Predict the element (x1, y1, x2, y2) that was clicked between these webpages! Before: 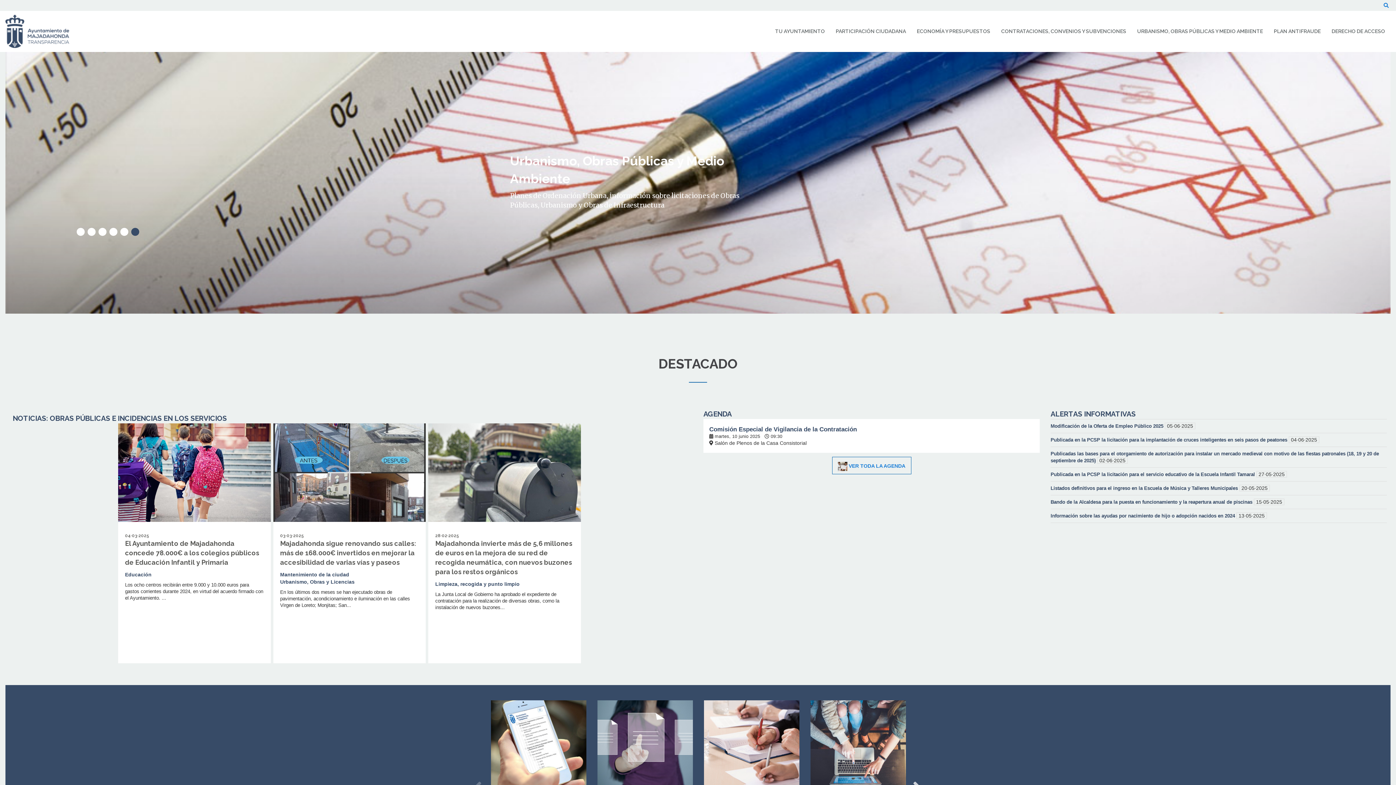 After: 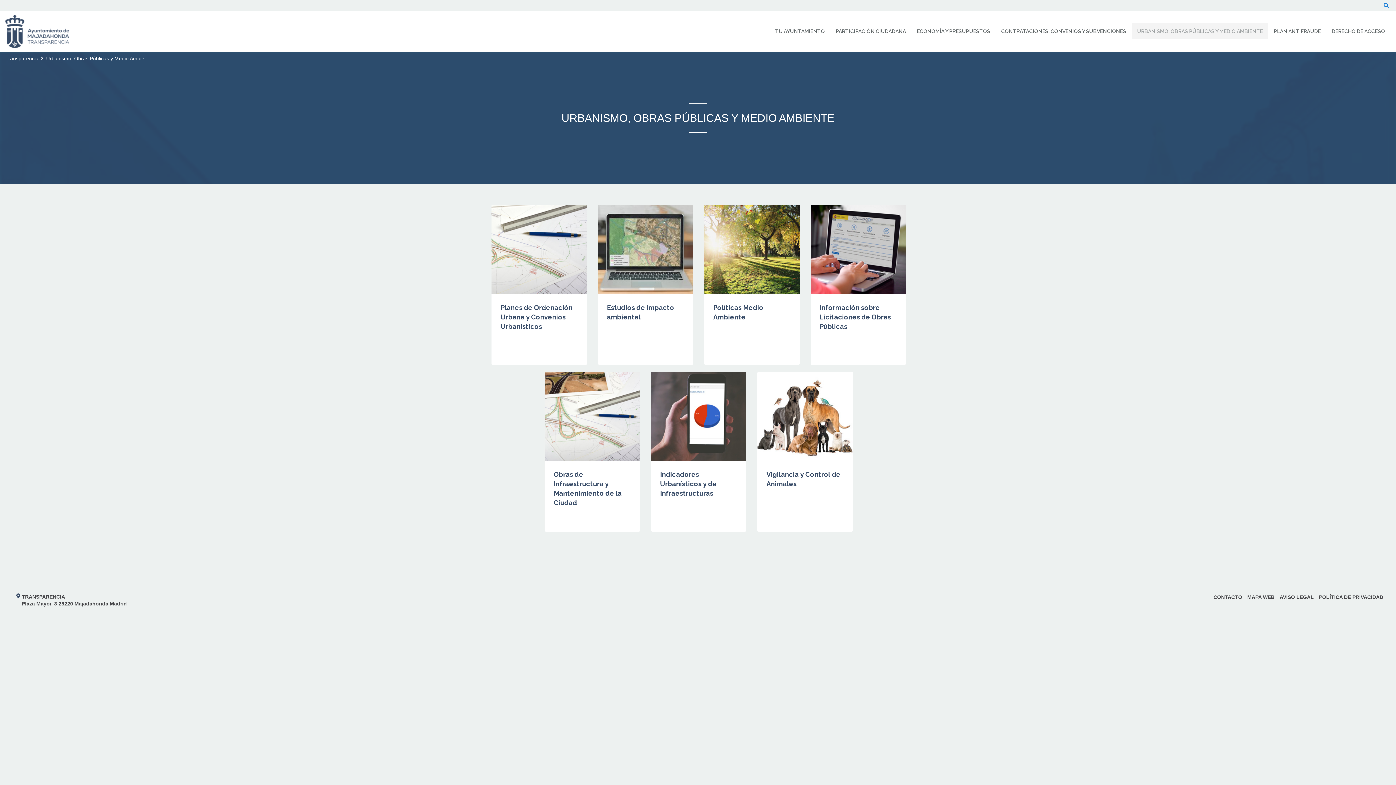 Action: label: URBANISMO, OBRAS PÚBLICAS Y MEDIO AMBIENTE bbox: (1124, 23, 1265, 39)